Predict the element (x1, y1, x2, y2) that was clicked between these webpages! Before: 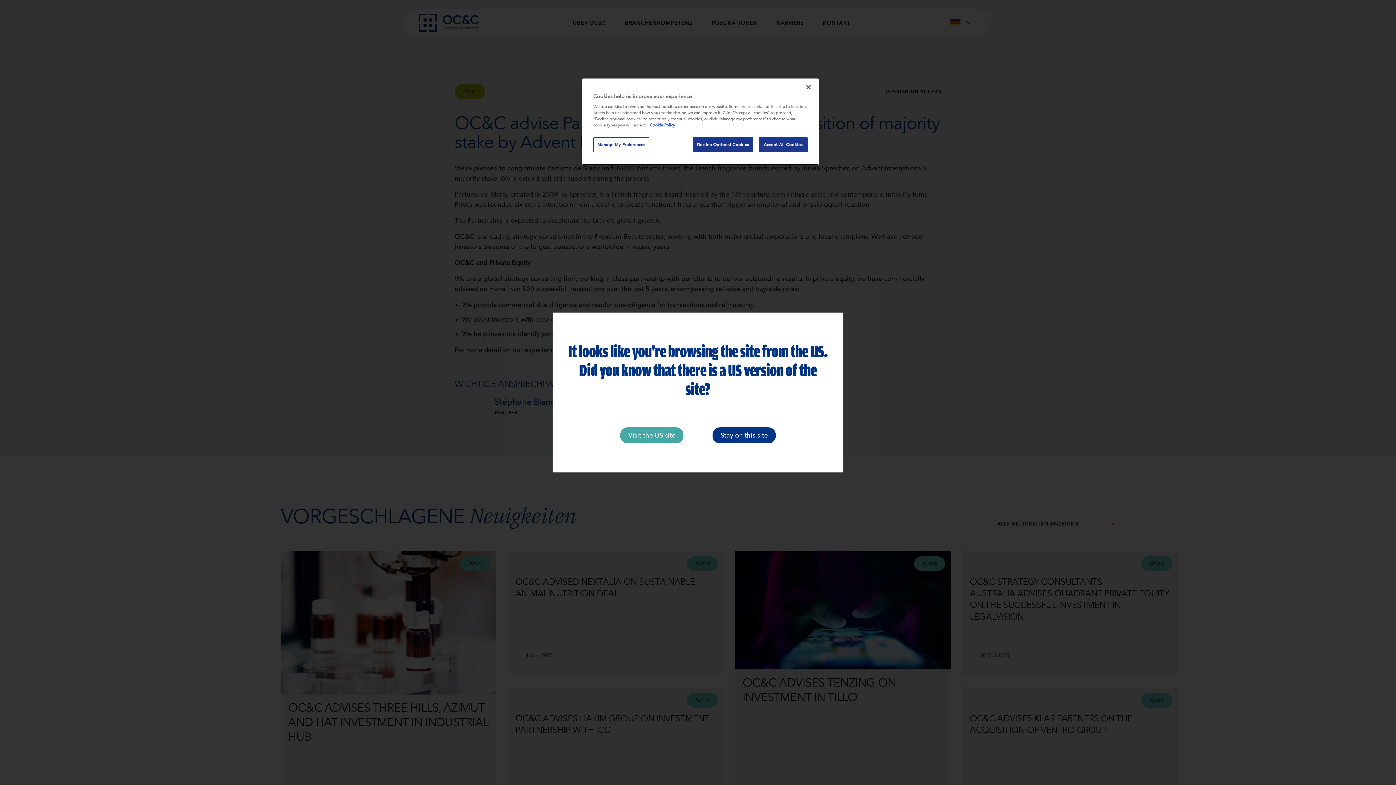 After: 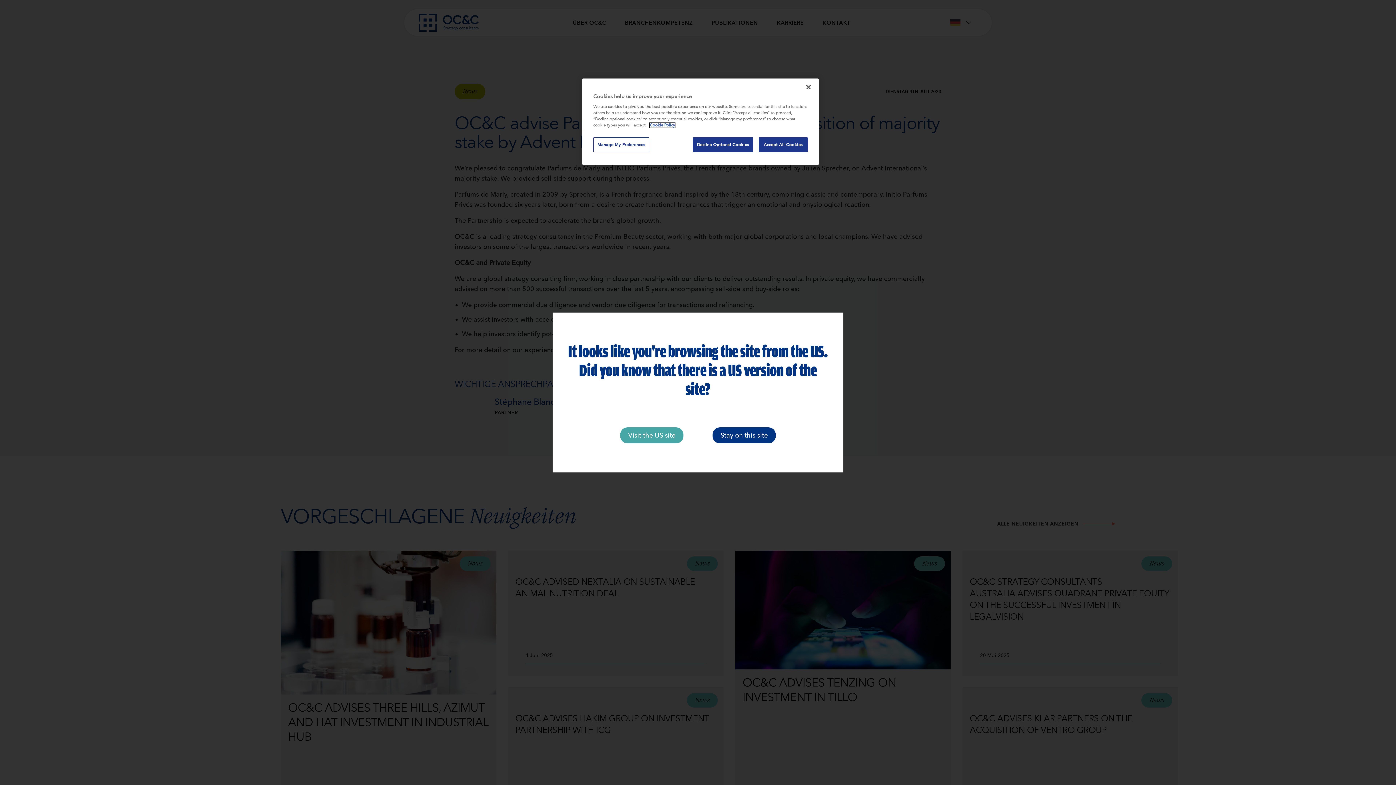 Action: bbox: (649, 122, 675, 127) label: More information about your privacy, opens in a new tab